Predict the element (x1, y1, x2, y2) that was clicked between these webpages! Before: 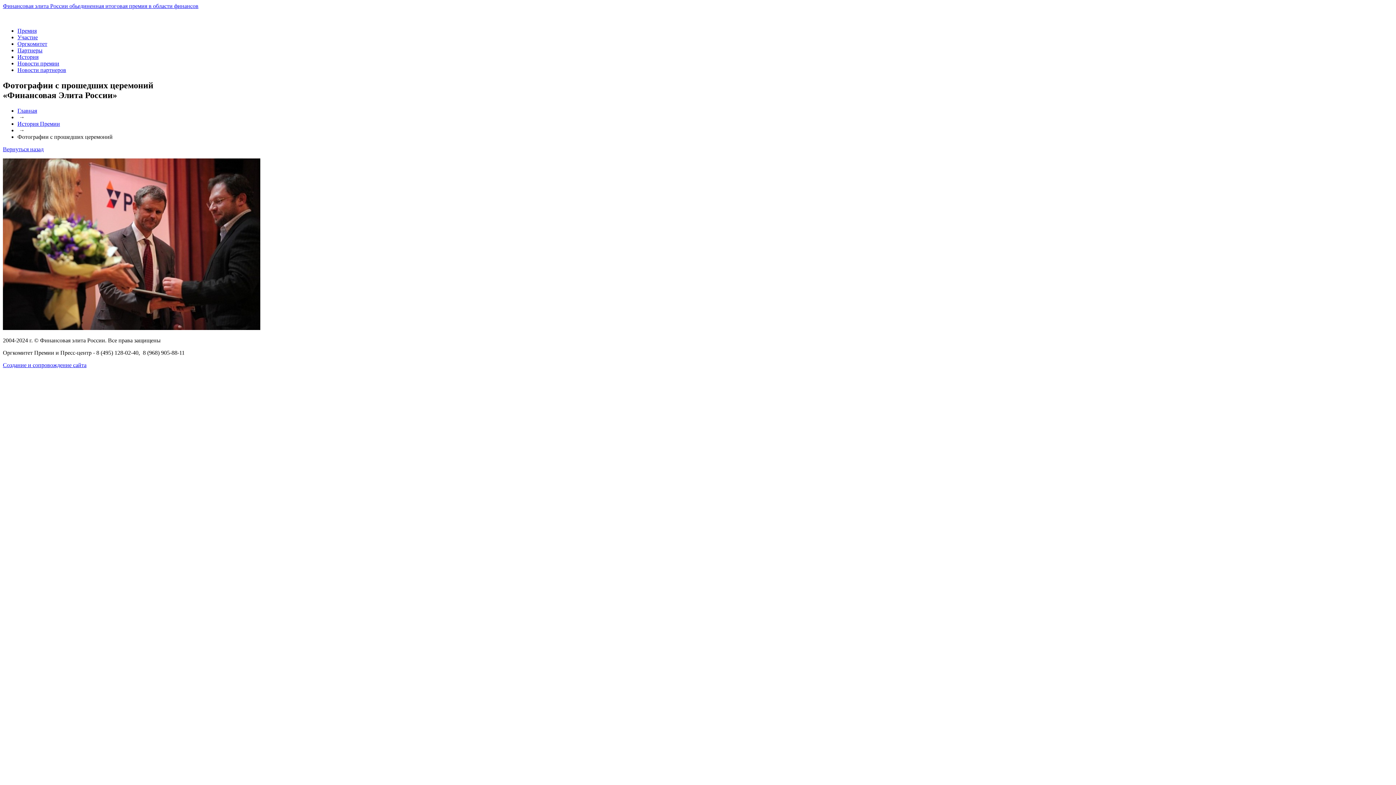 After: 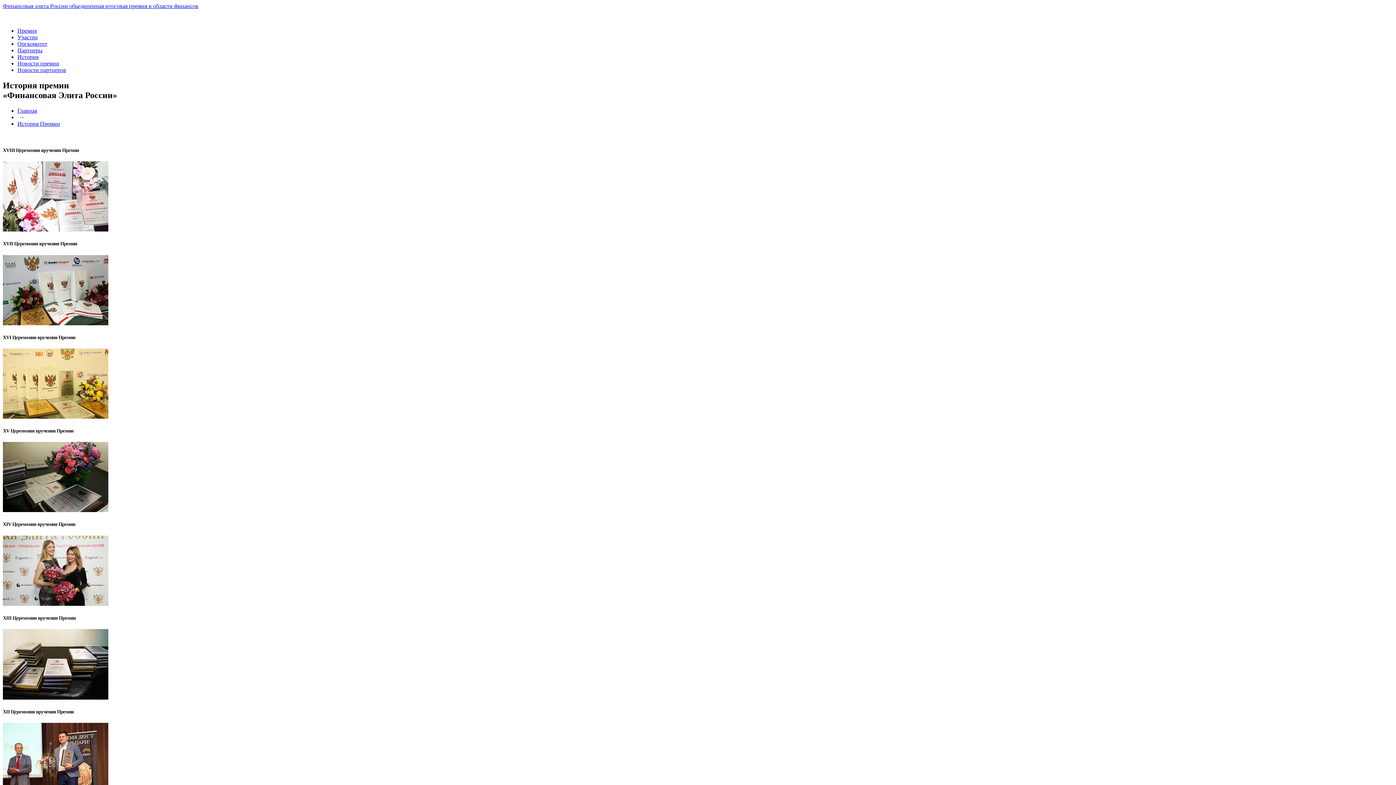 Action: label: История bbox: (17, 53, 38, 60)